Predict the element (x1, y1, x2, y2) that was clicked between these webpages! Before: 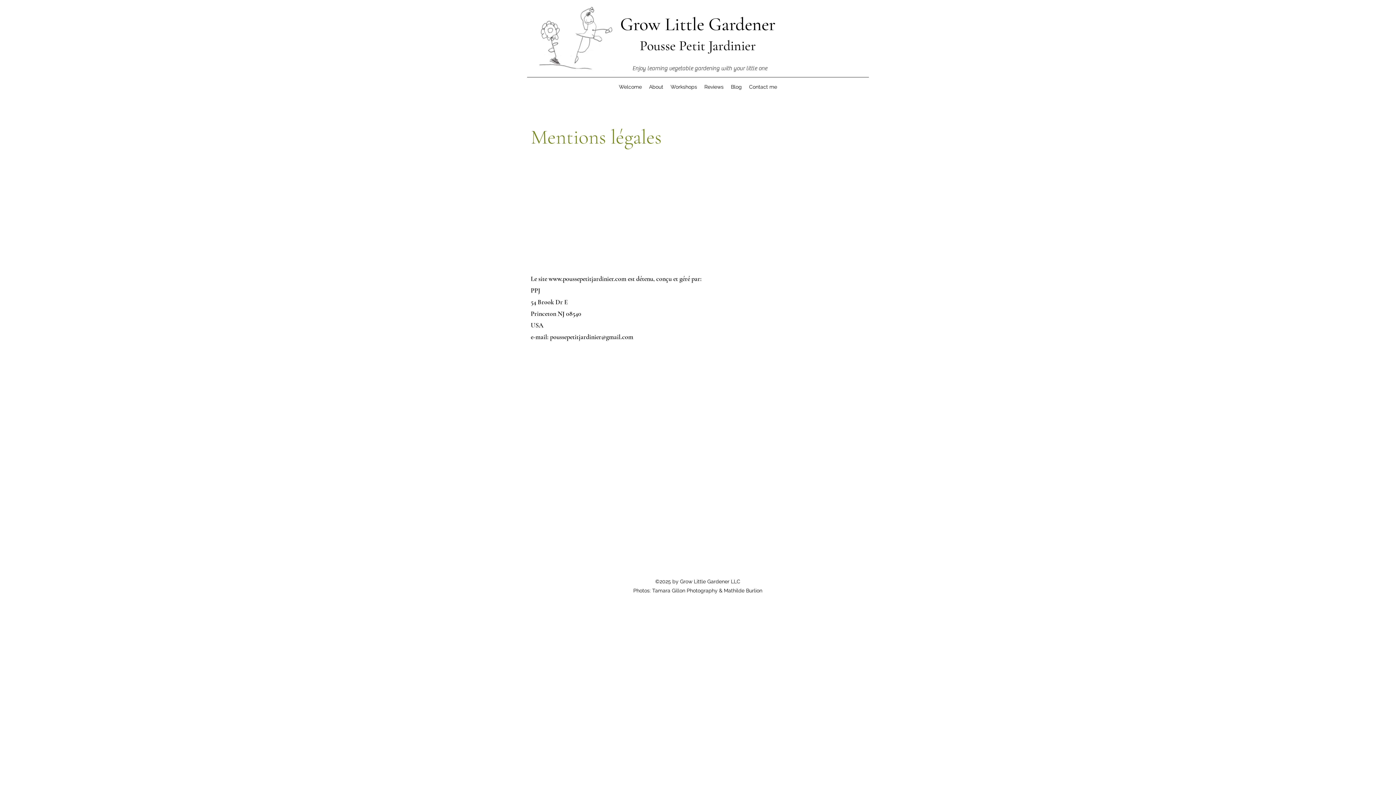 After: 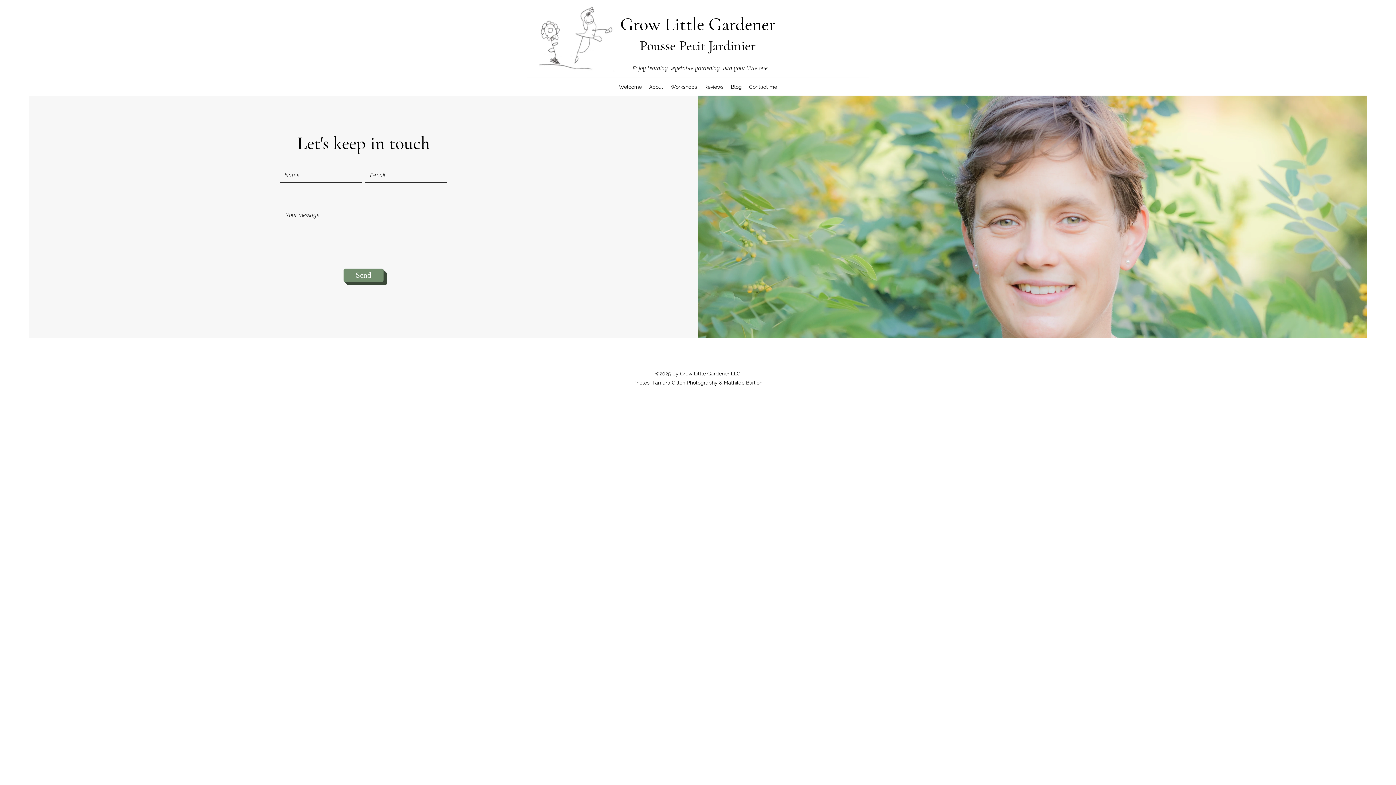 Action: label: Contact me bbox: (745, 81, 780, 92)